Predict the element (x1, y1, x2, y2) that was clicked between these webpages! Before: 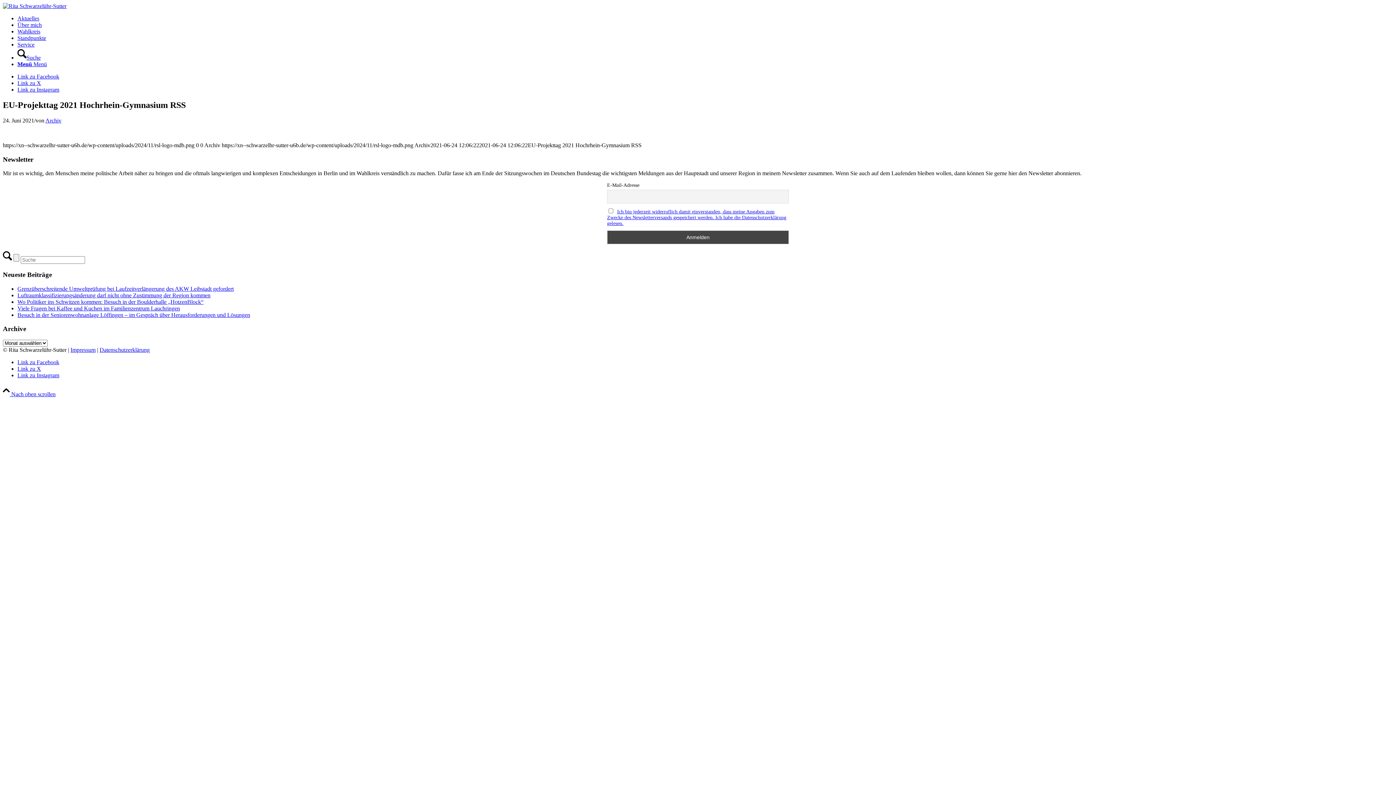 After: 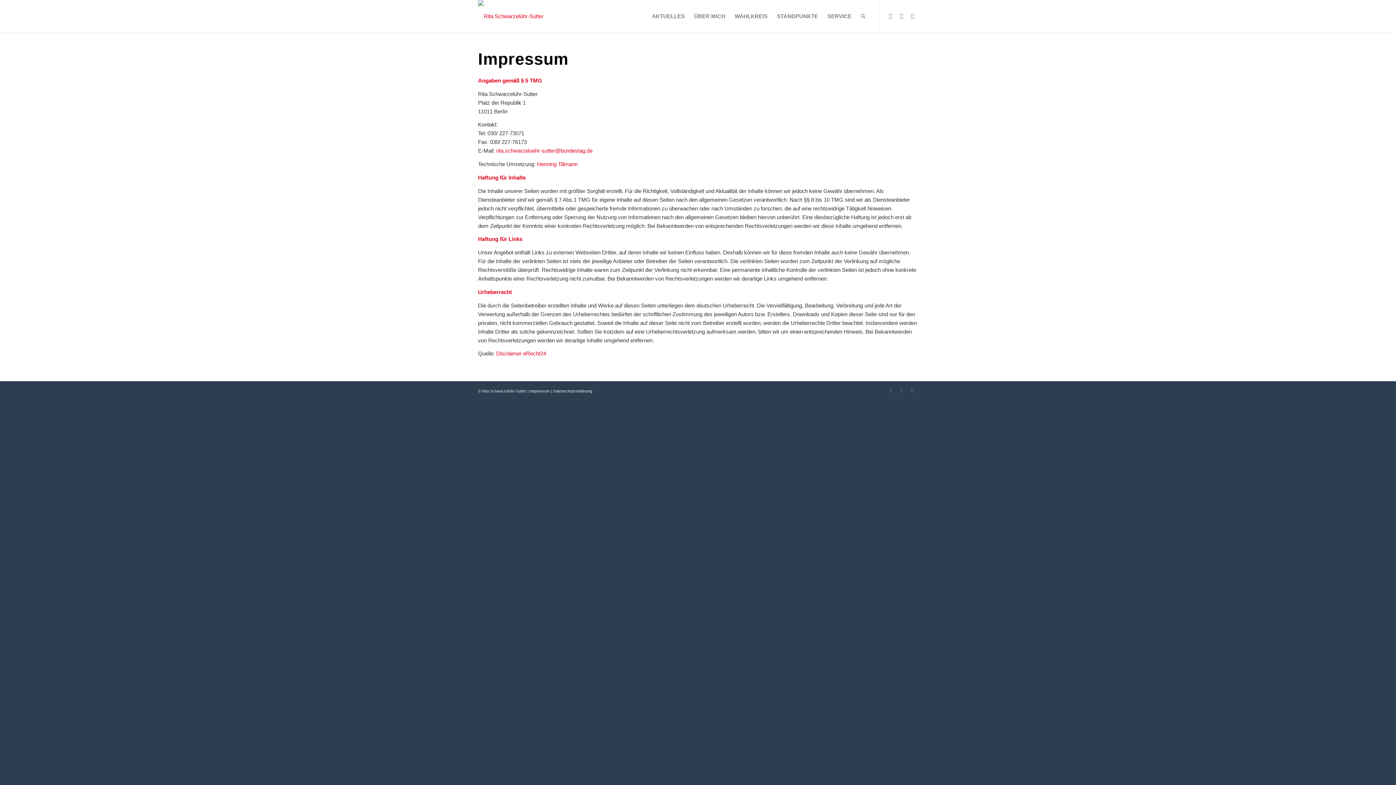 Action: bbox: (70, 346, 95, 353) label: Impressum